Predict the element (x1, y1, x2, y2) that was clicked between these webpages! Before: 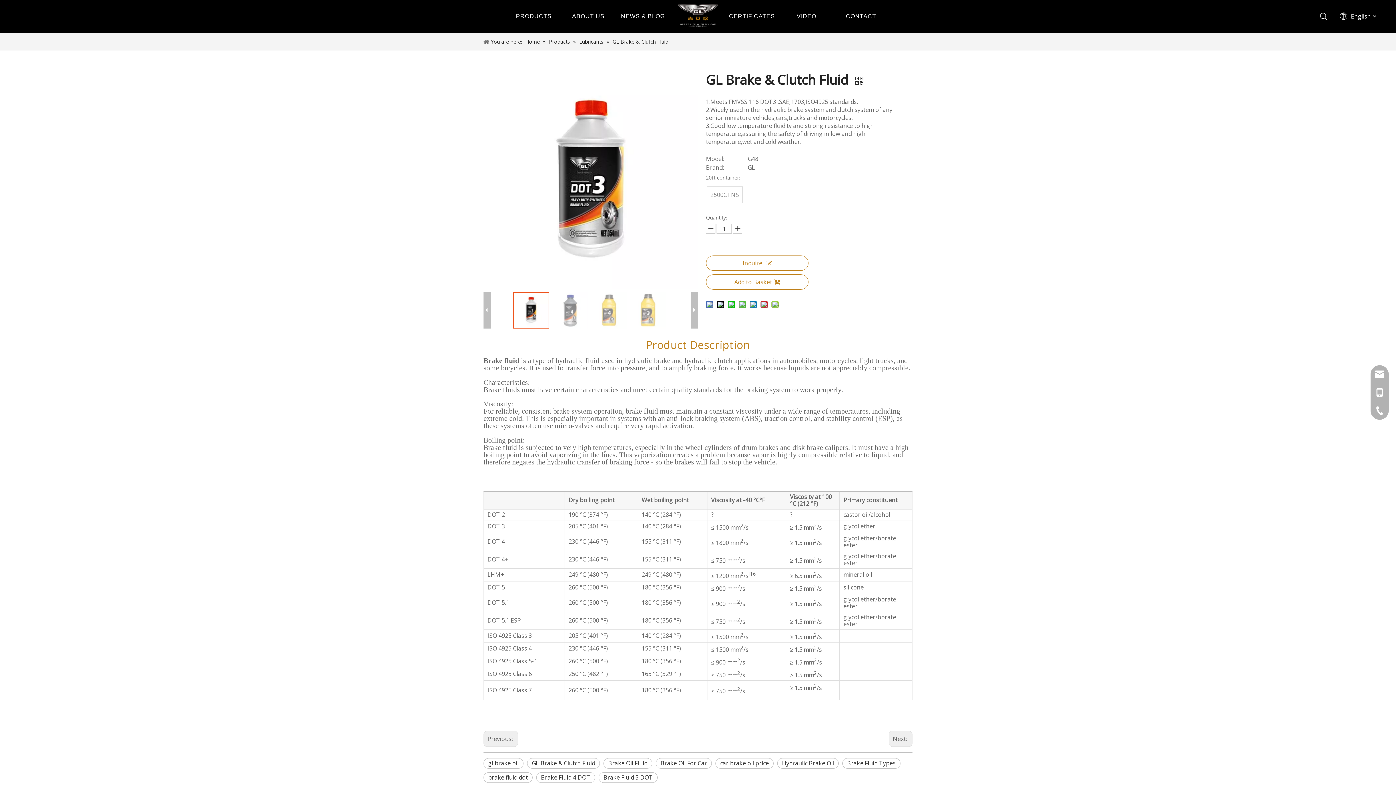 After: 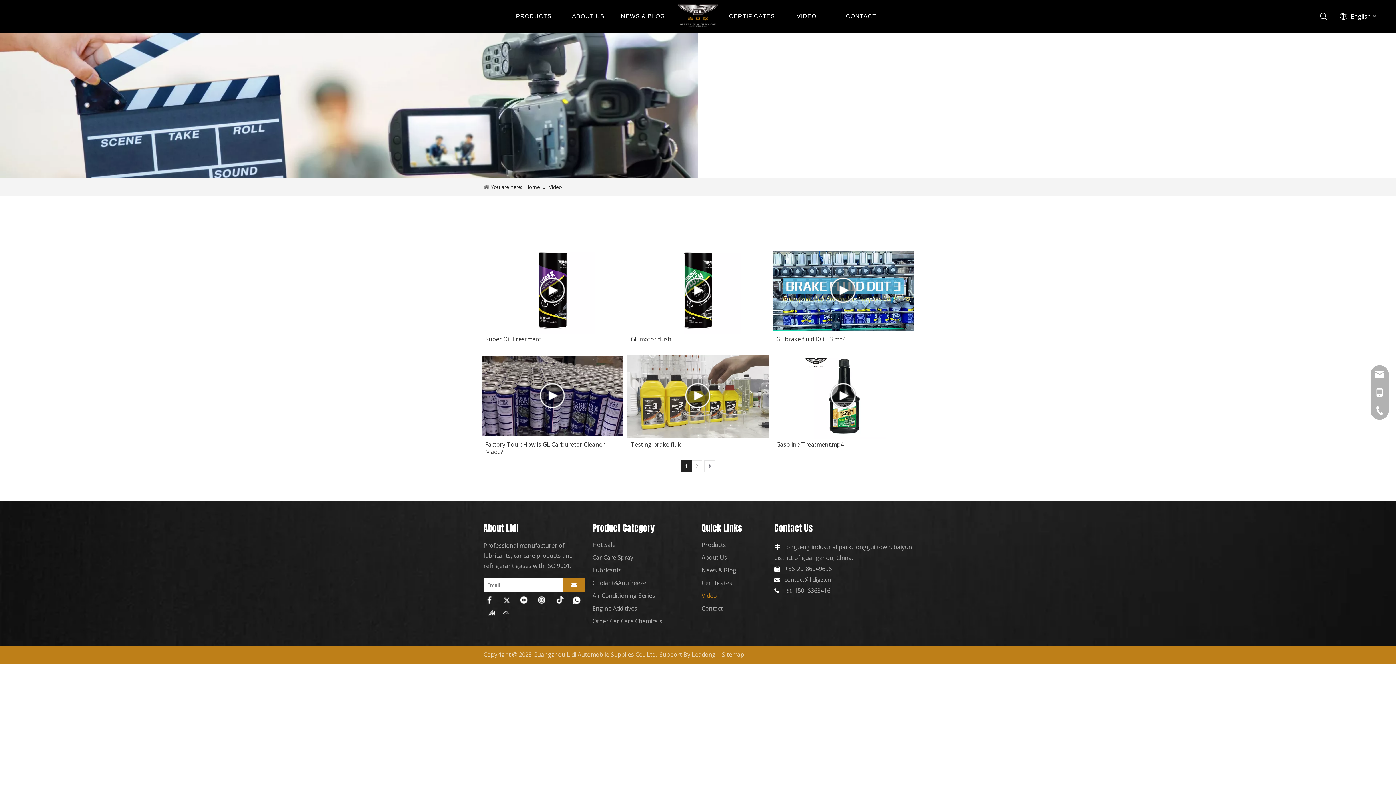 Action: bbox: (796, 13, 816, 19) label: VIDEO